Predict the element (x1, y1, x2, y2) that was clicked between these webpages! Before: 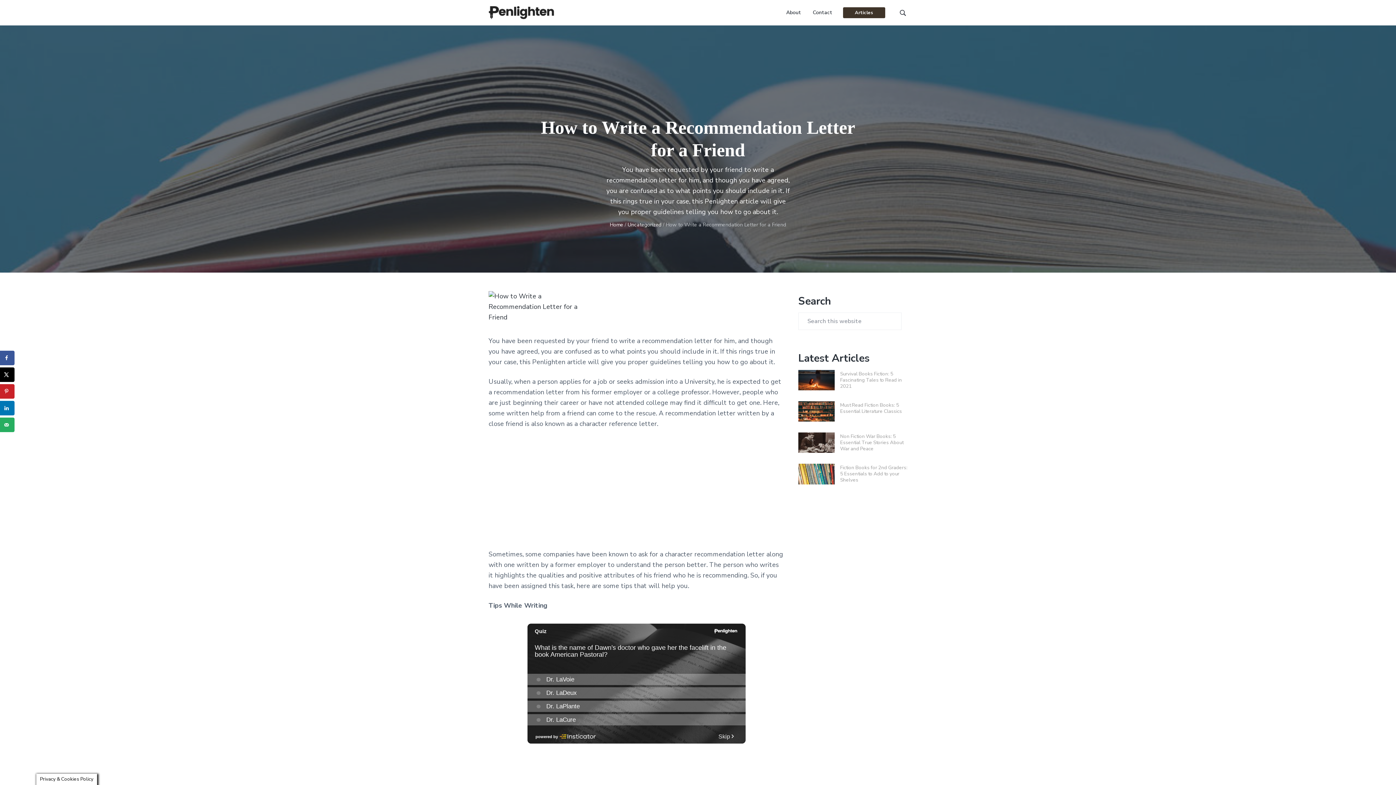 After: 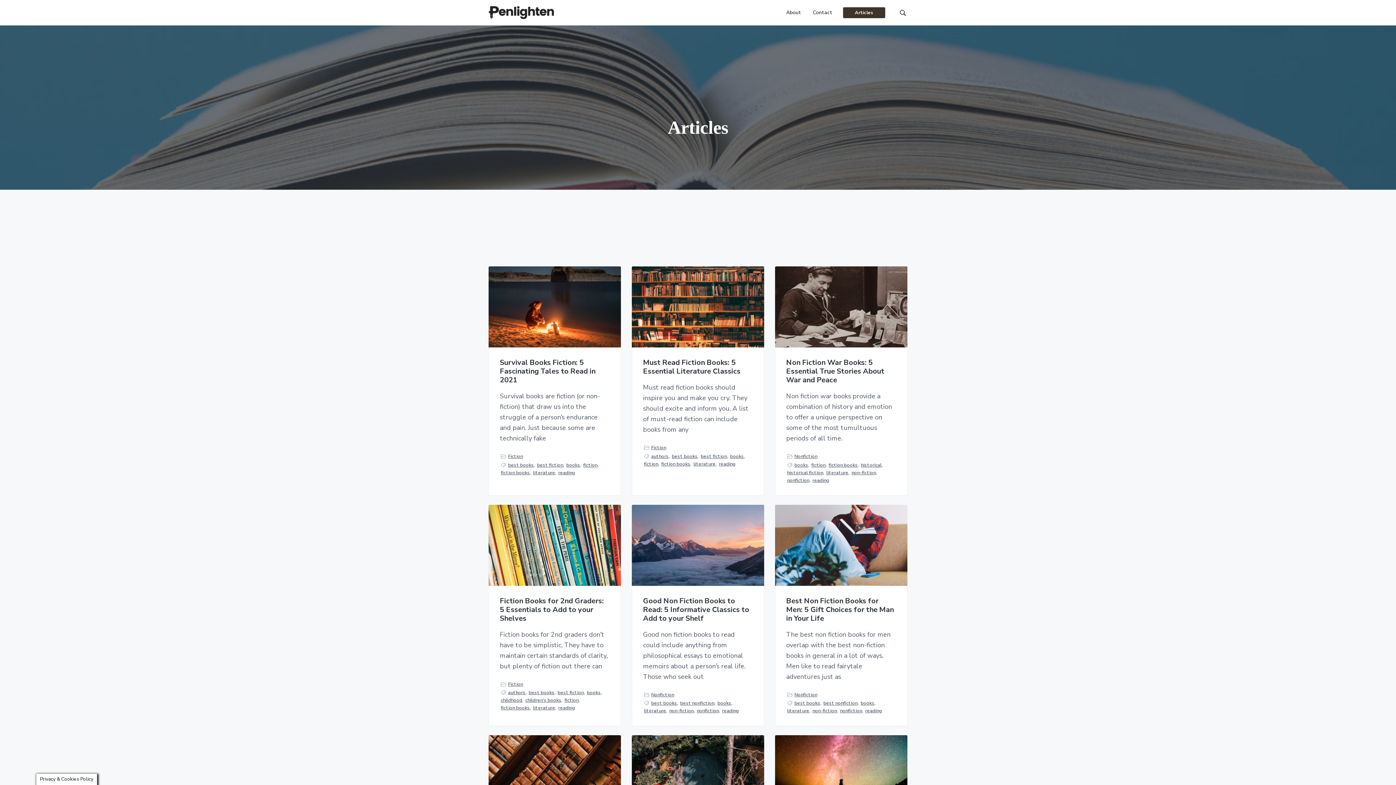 Action: label: Articles bbox: (843, 6, 884, 18)